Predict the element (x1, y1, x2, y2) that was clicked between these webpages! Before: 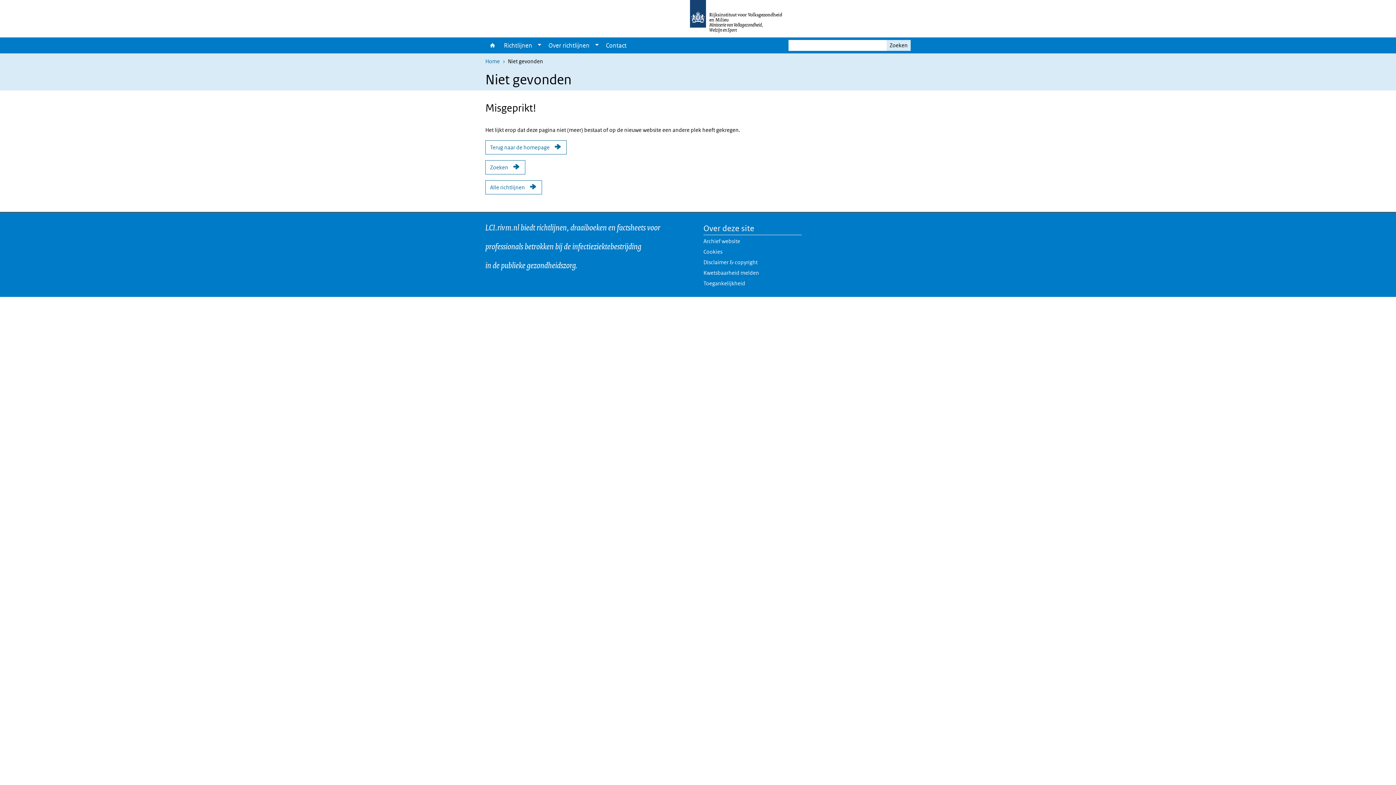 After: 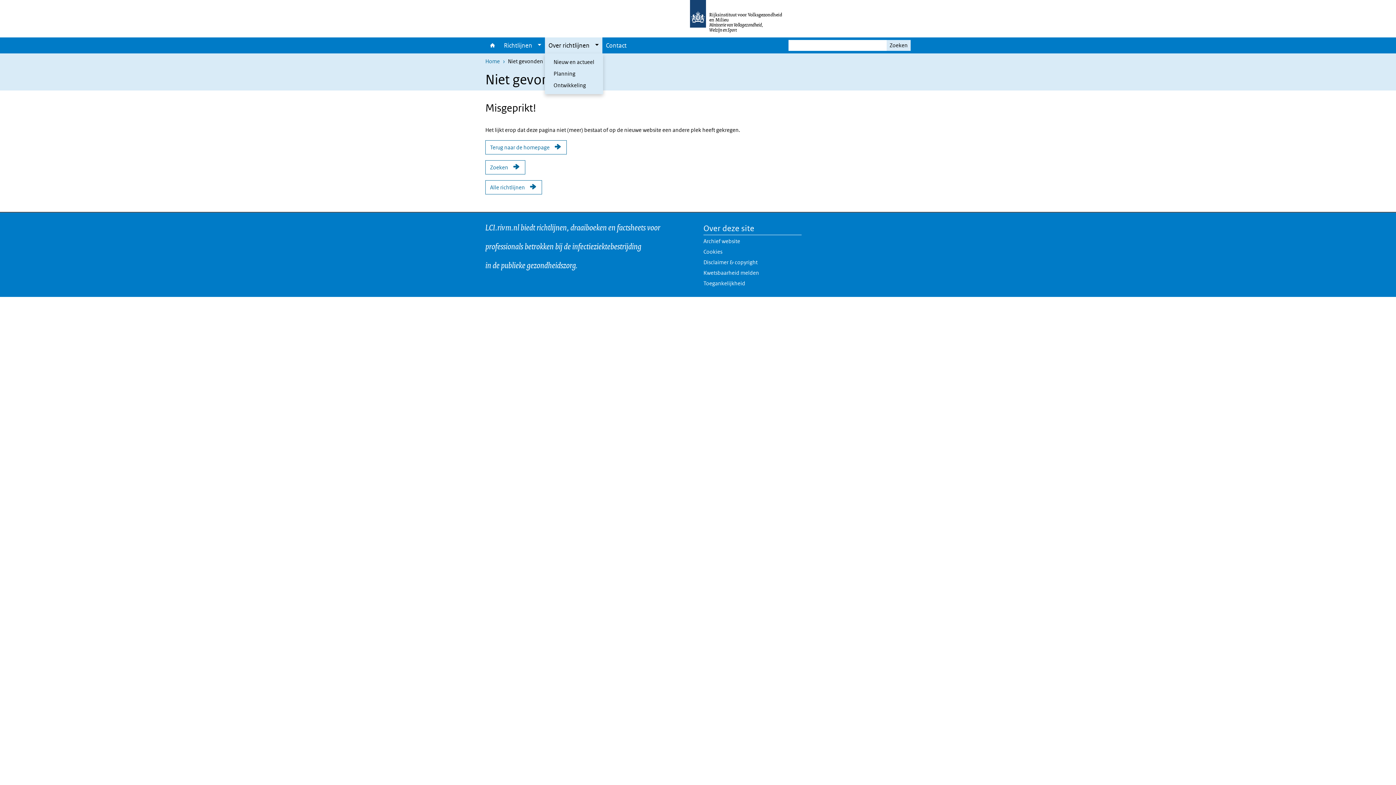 Action: bbox: (591, 37, 602, 53) label: Show submenu